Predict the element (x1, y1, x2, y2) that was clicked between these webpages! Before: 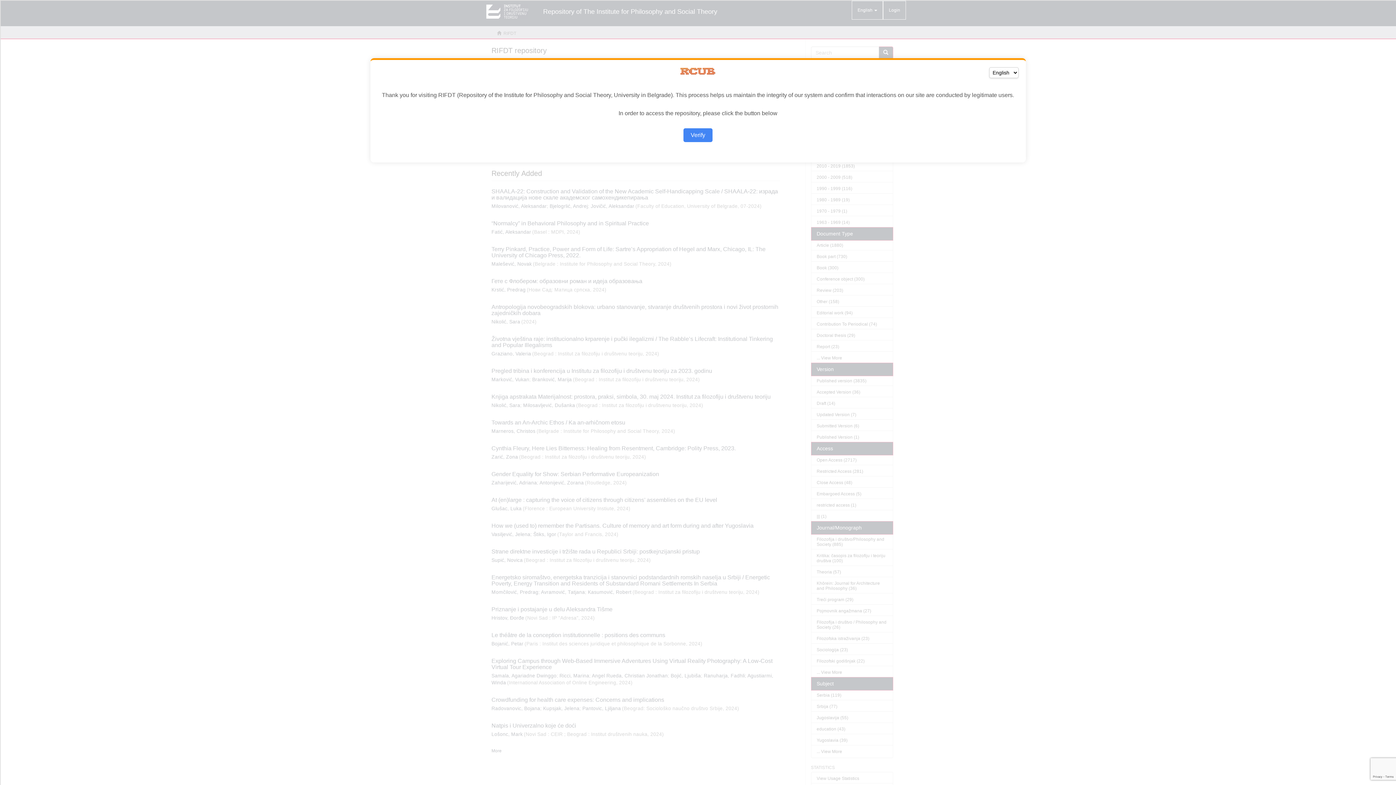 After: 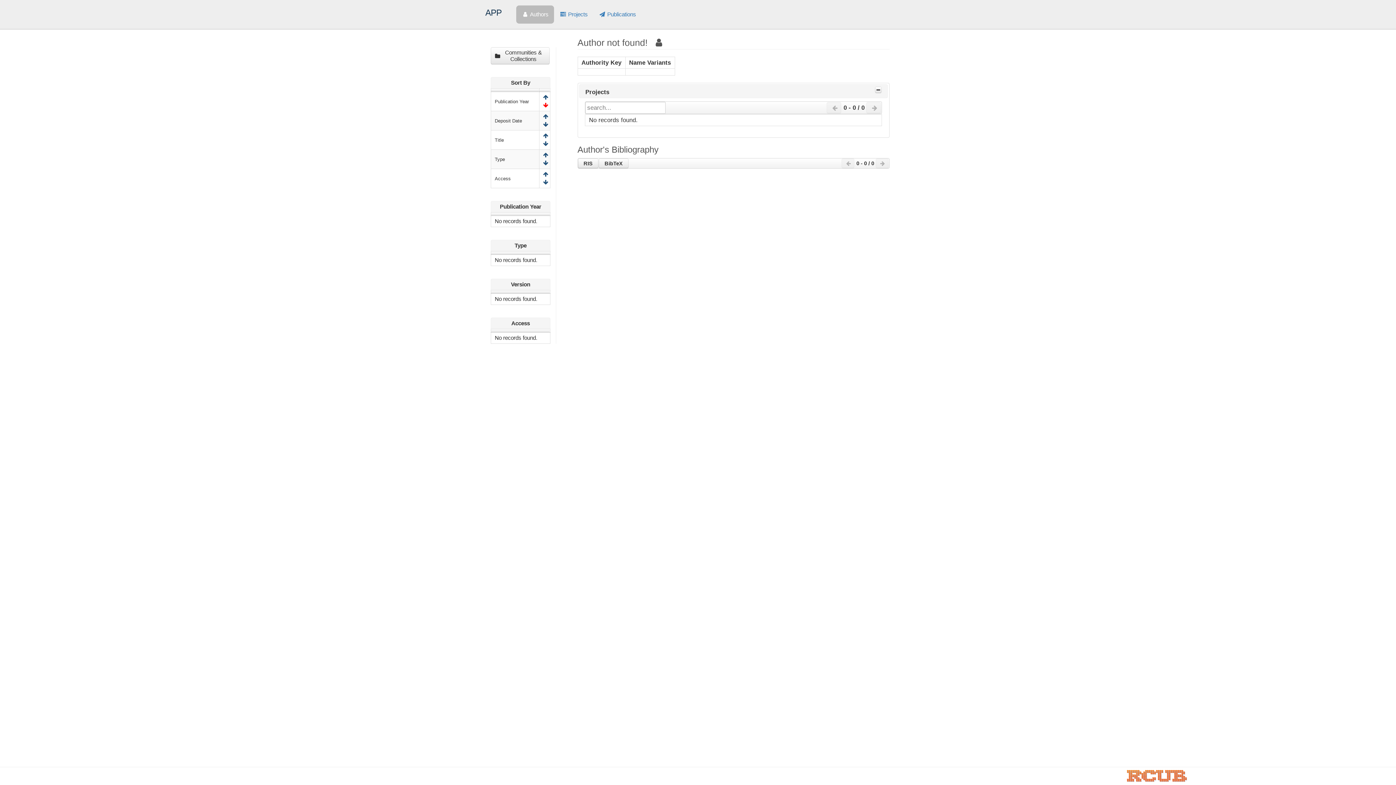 Action: bbox: (683, 128, 712, 142) label: Verify